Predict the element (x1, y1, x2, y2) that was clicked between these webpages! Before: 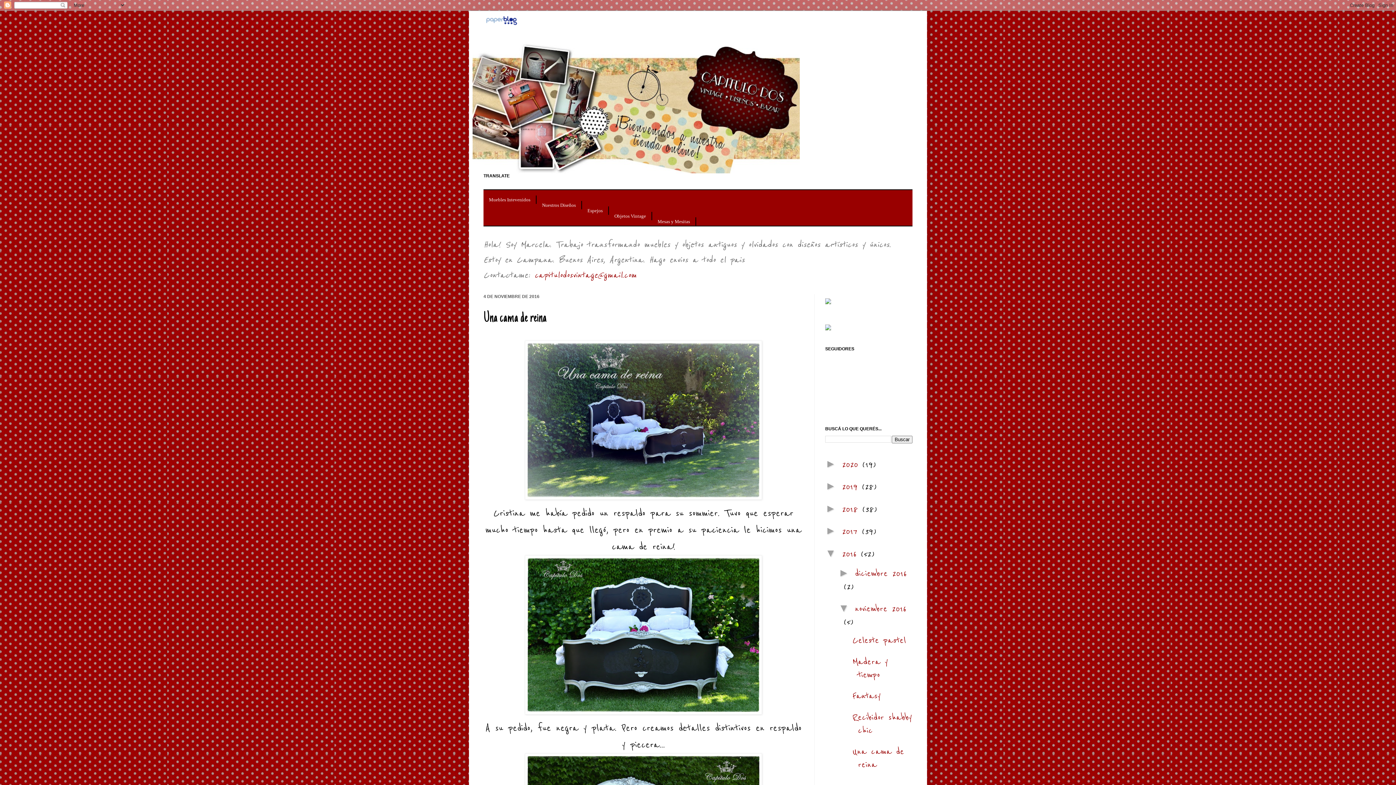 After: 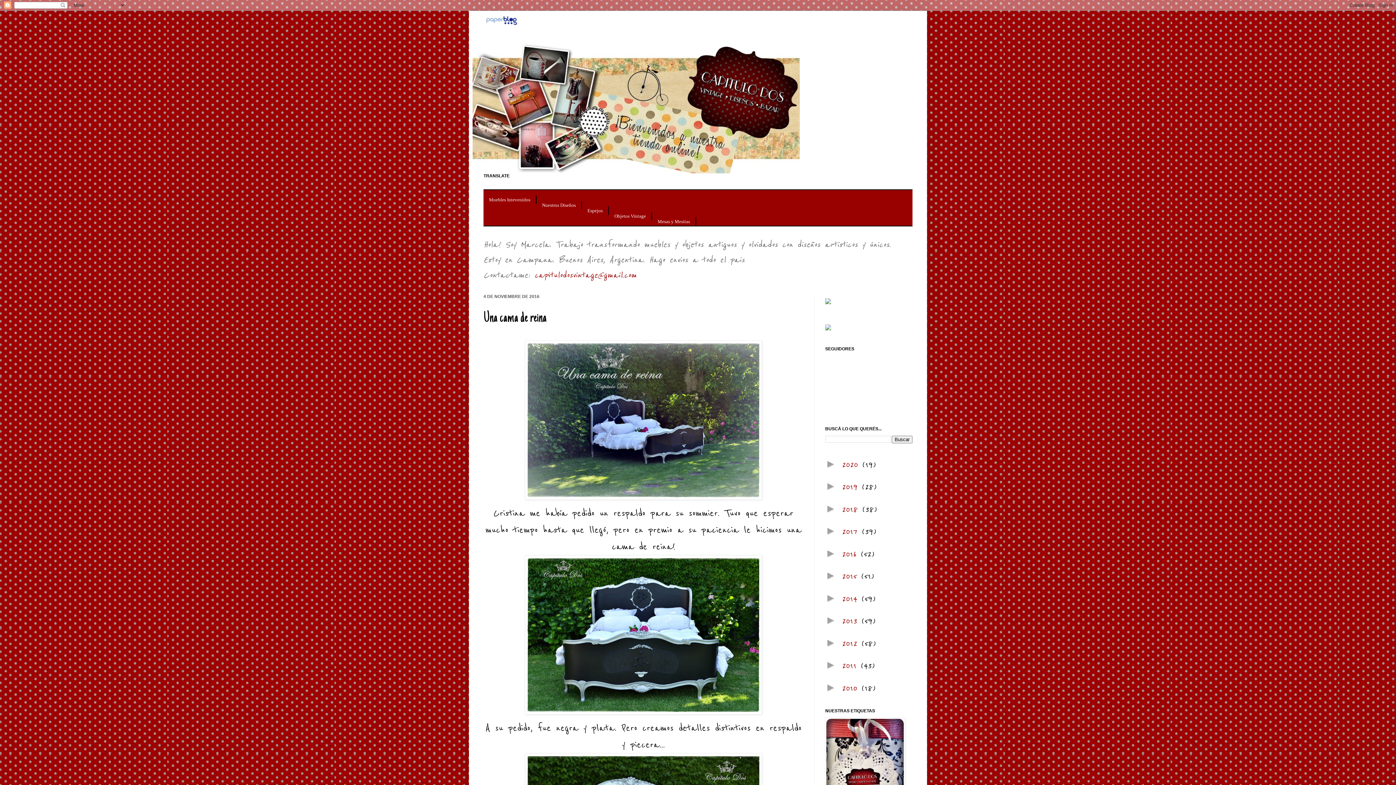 Action: bbox: (825, 547, 842, 559) label: ▼  